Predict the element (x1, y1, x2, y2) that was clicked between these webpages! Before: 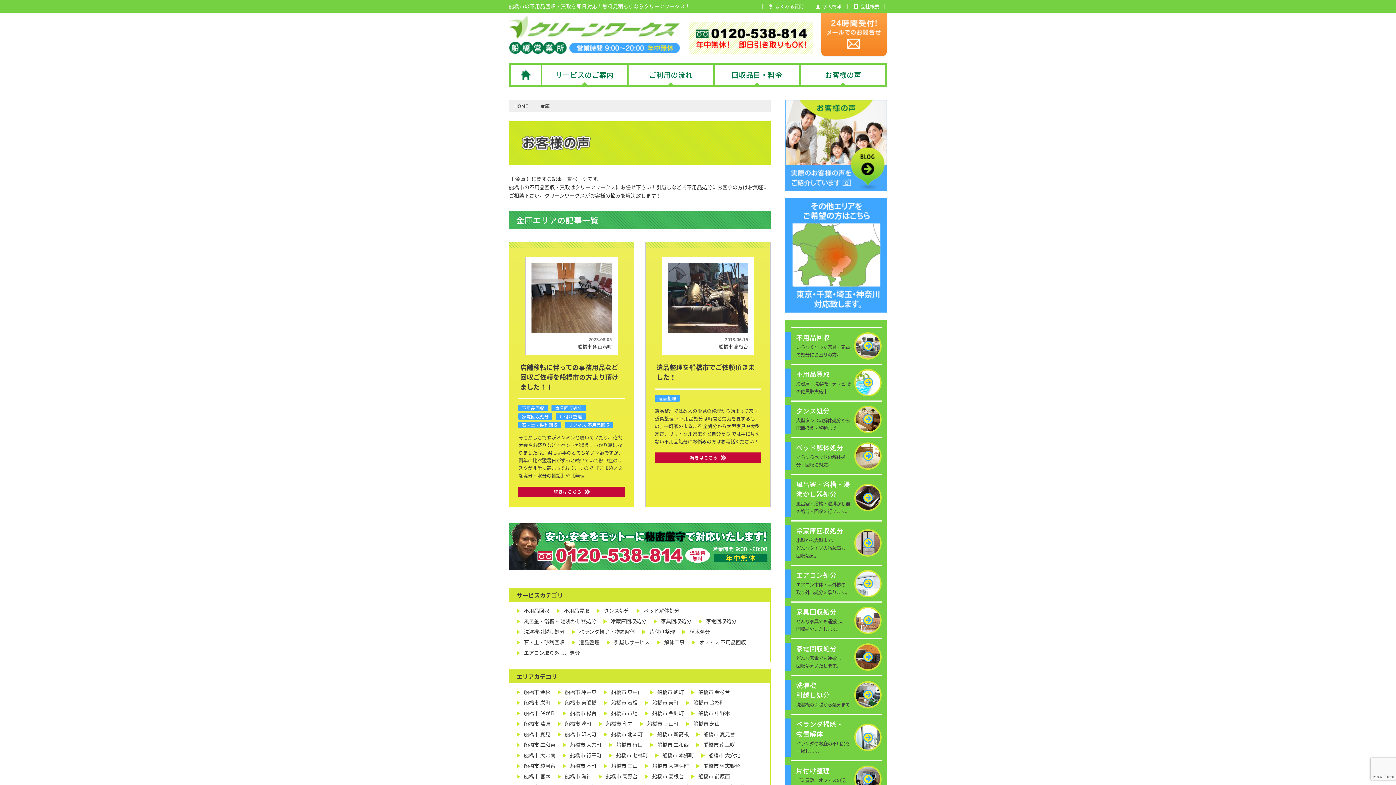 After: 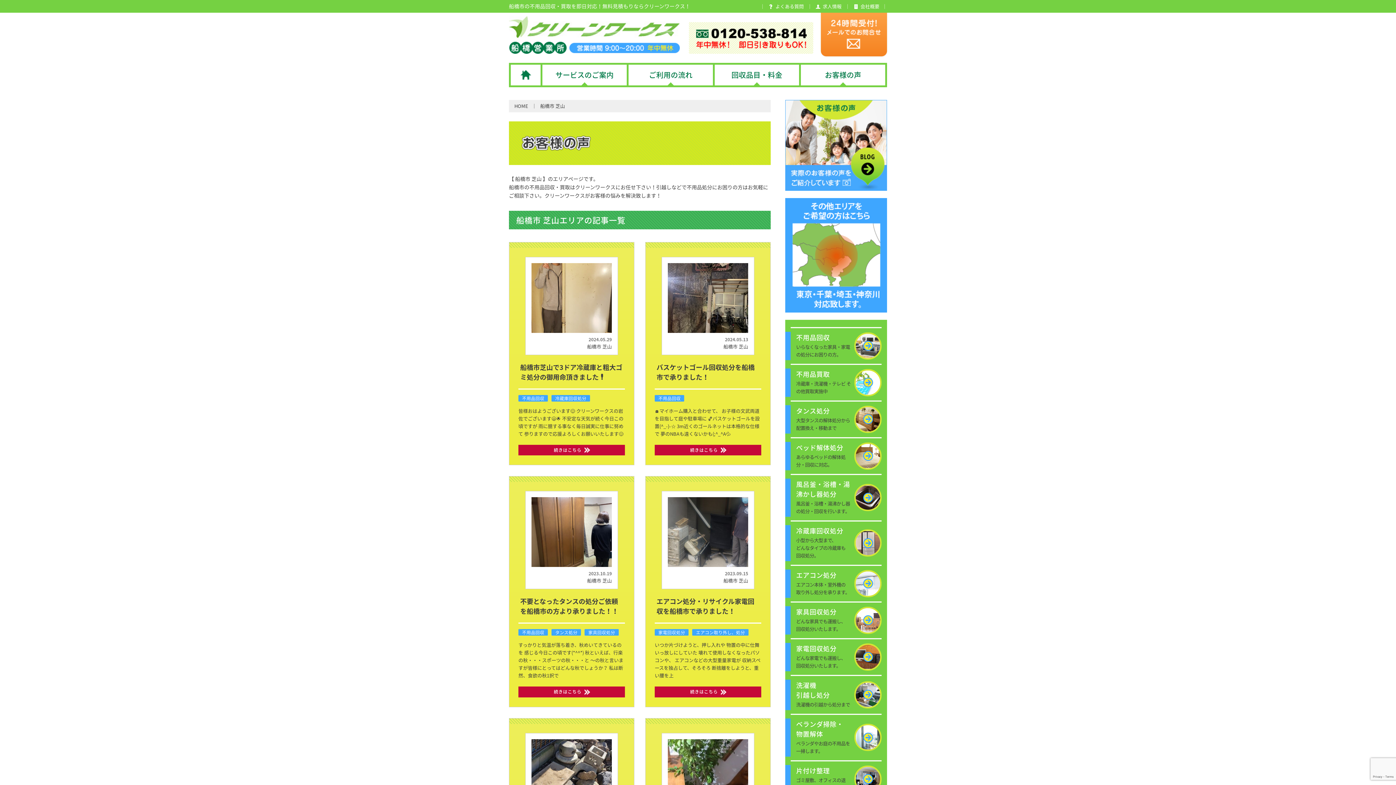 Action: label: 船橋市 芝山 bbox: (686, 720, 727, 727)